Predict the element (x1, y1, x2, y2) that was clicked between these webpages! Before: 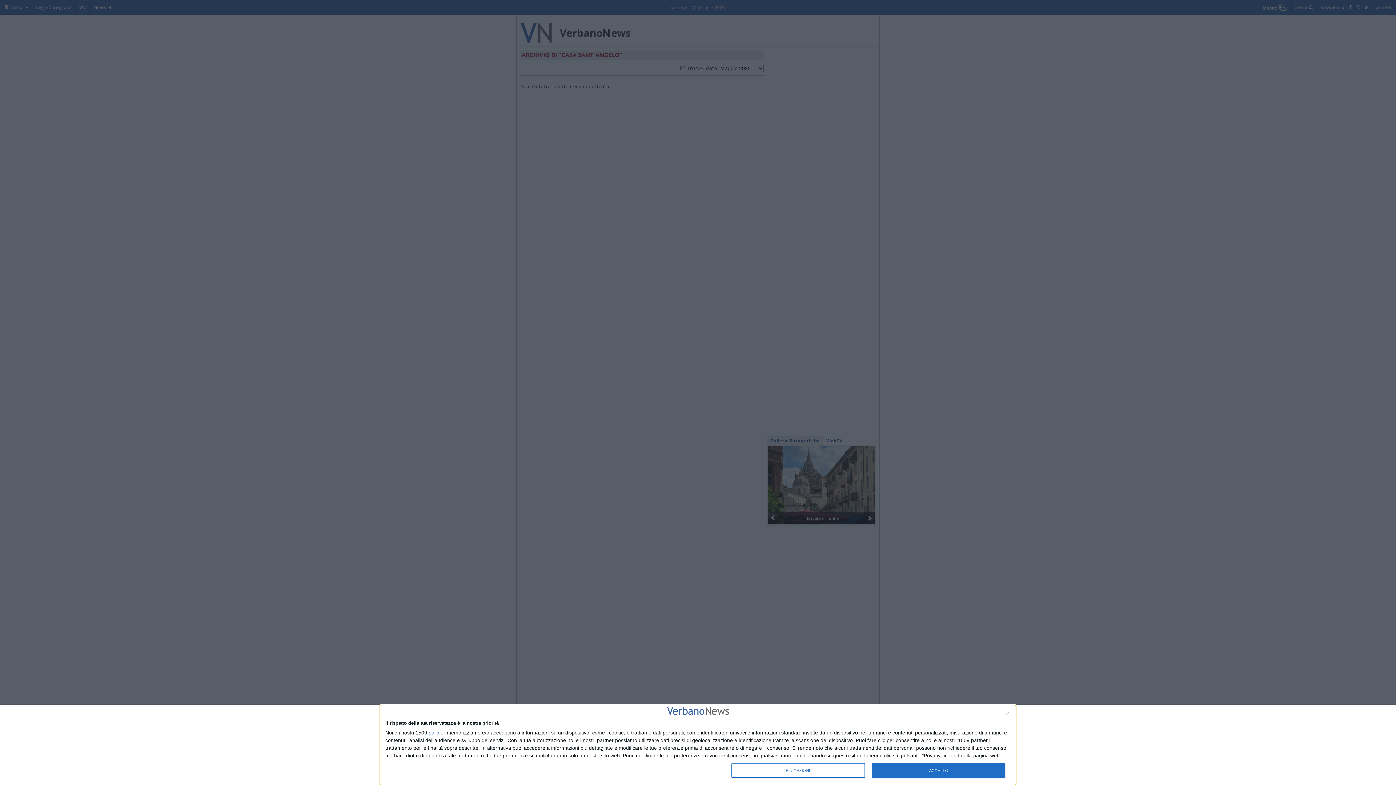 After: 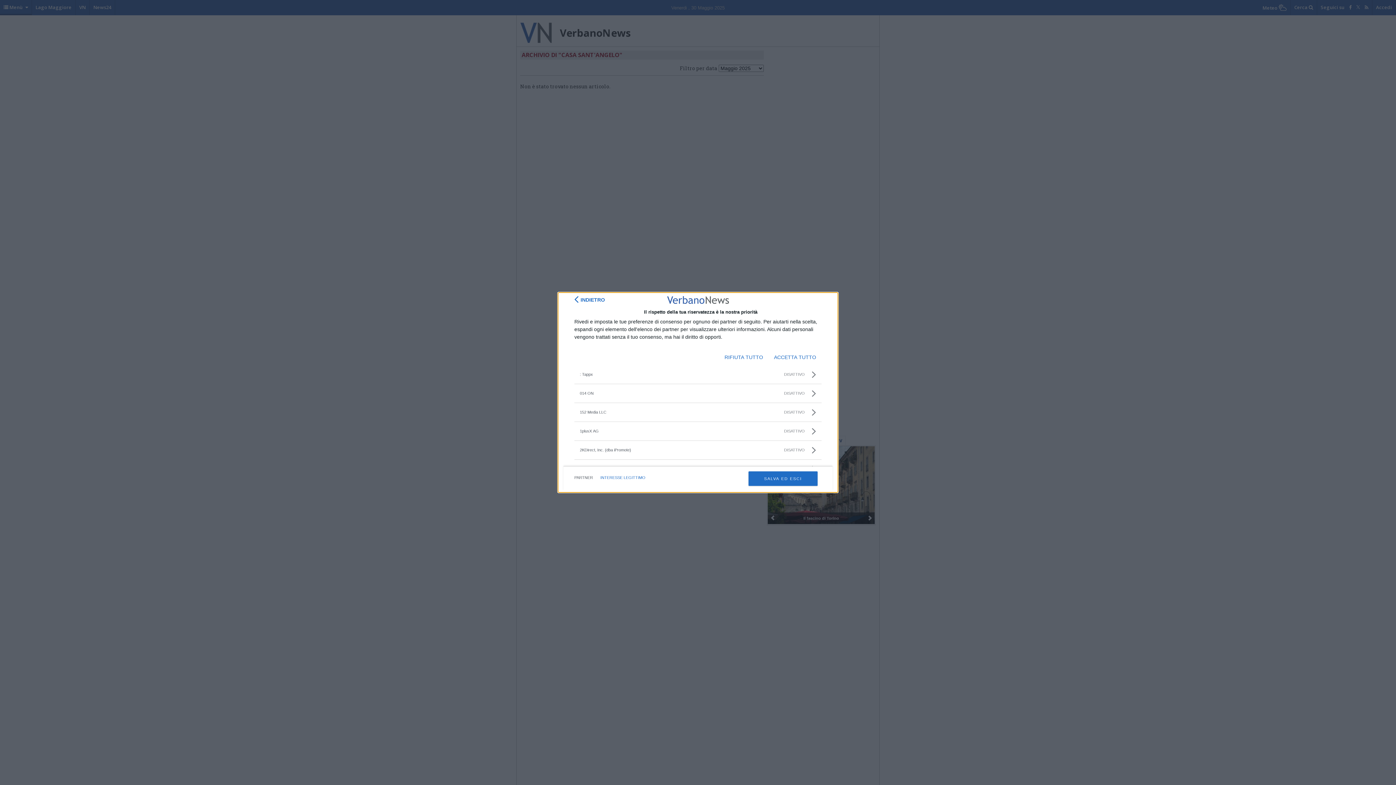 Action: bbox: (428, 730, 445, 735) label: partner